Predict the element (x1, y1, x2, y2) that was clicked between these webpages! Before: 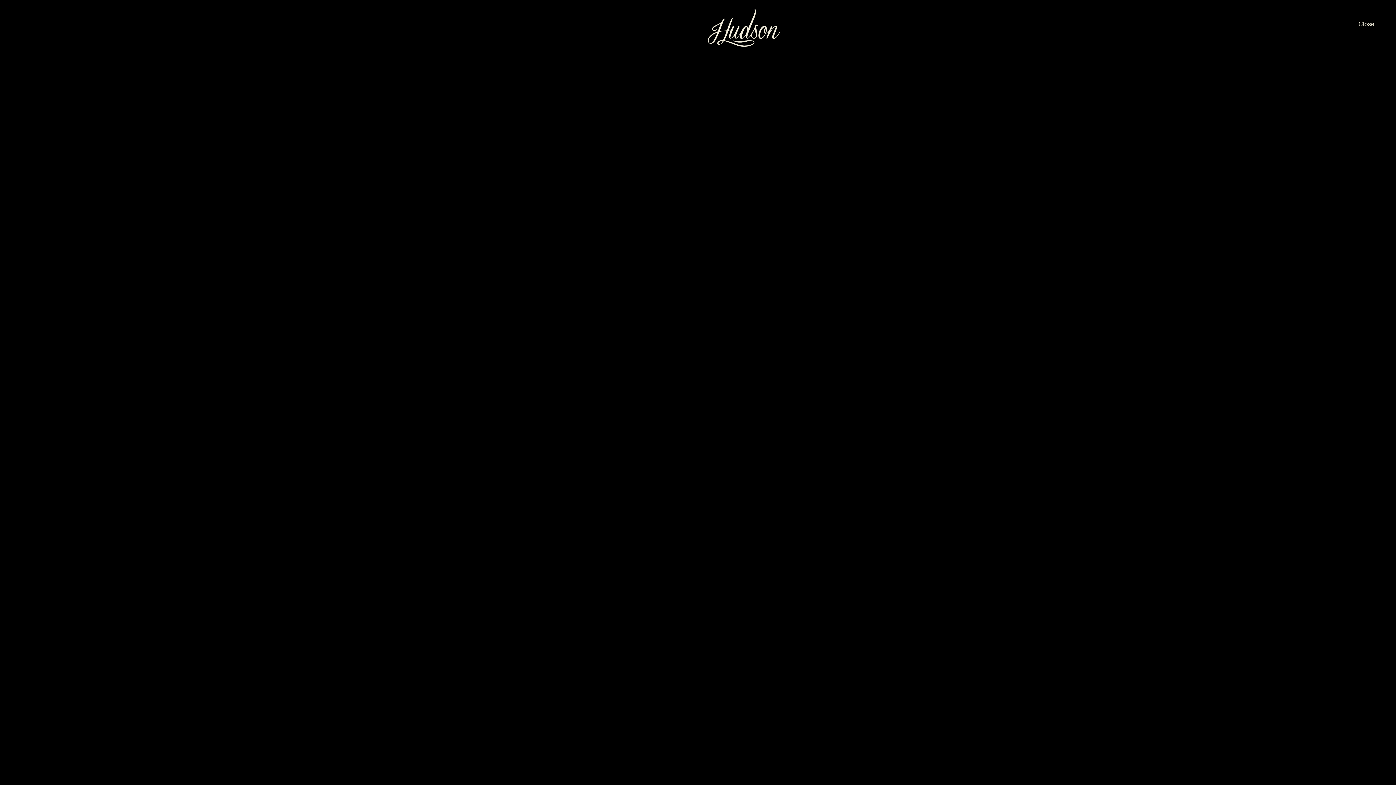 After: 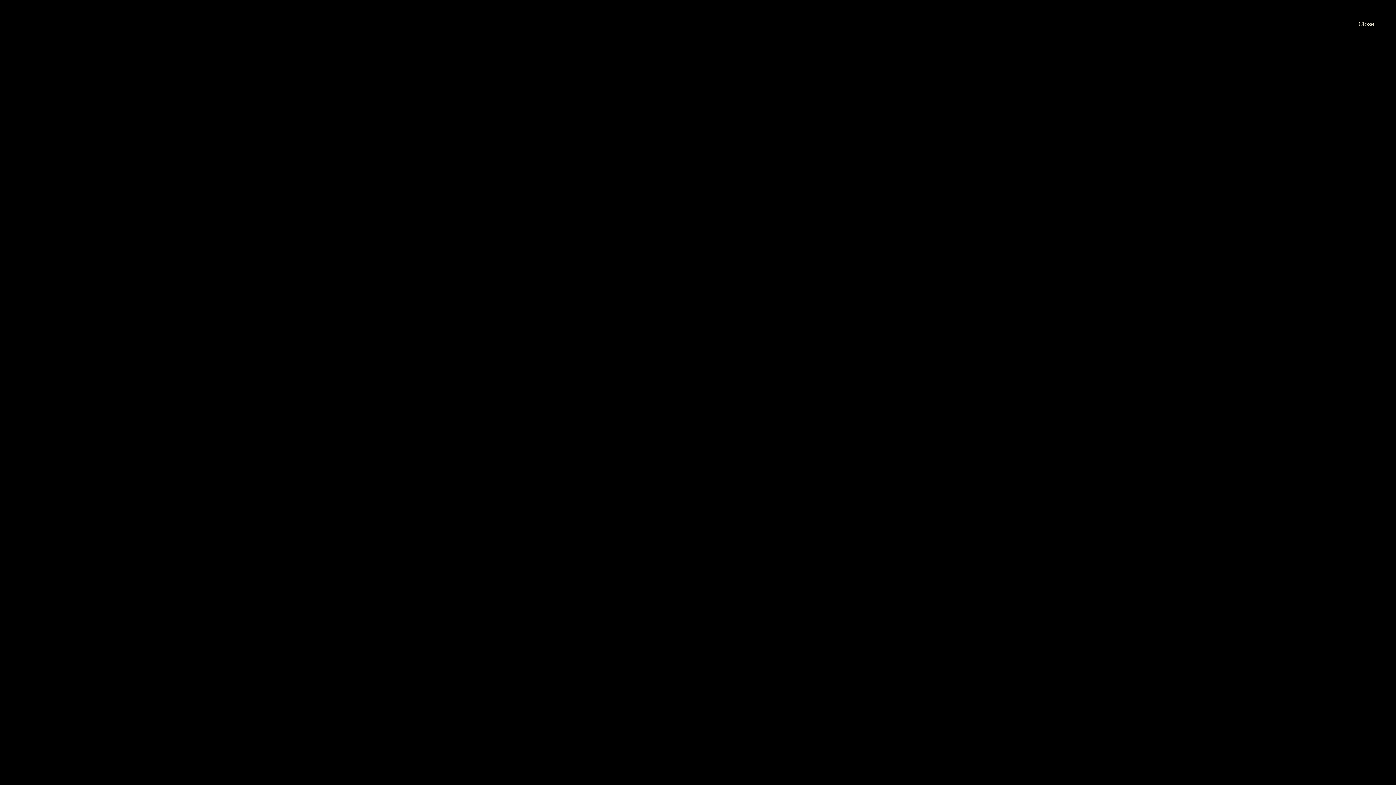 Action: bbox: (698, 0, 789, 56)